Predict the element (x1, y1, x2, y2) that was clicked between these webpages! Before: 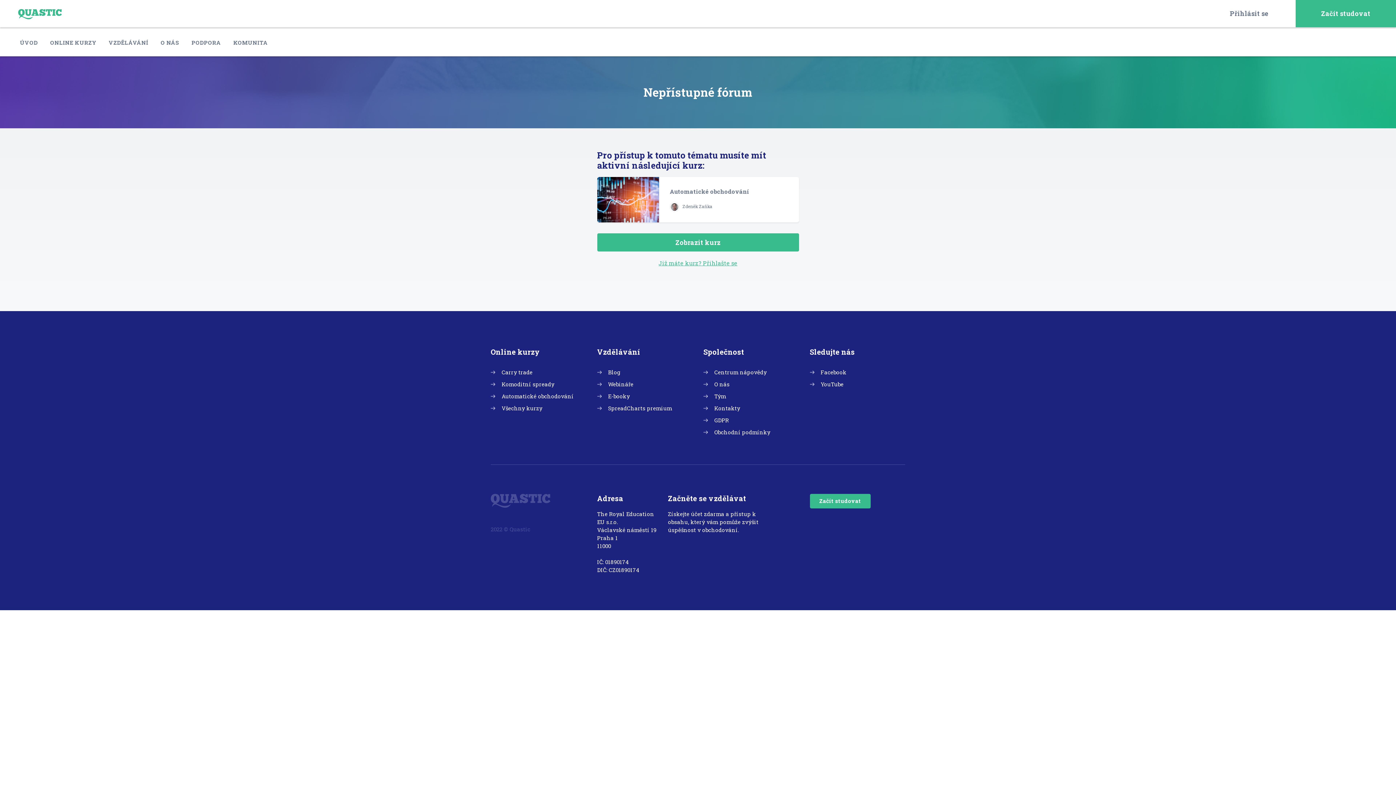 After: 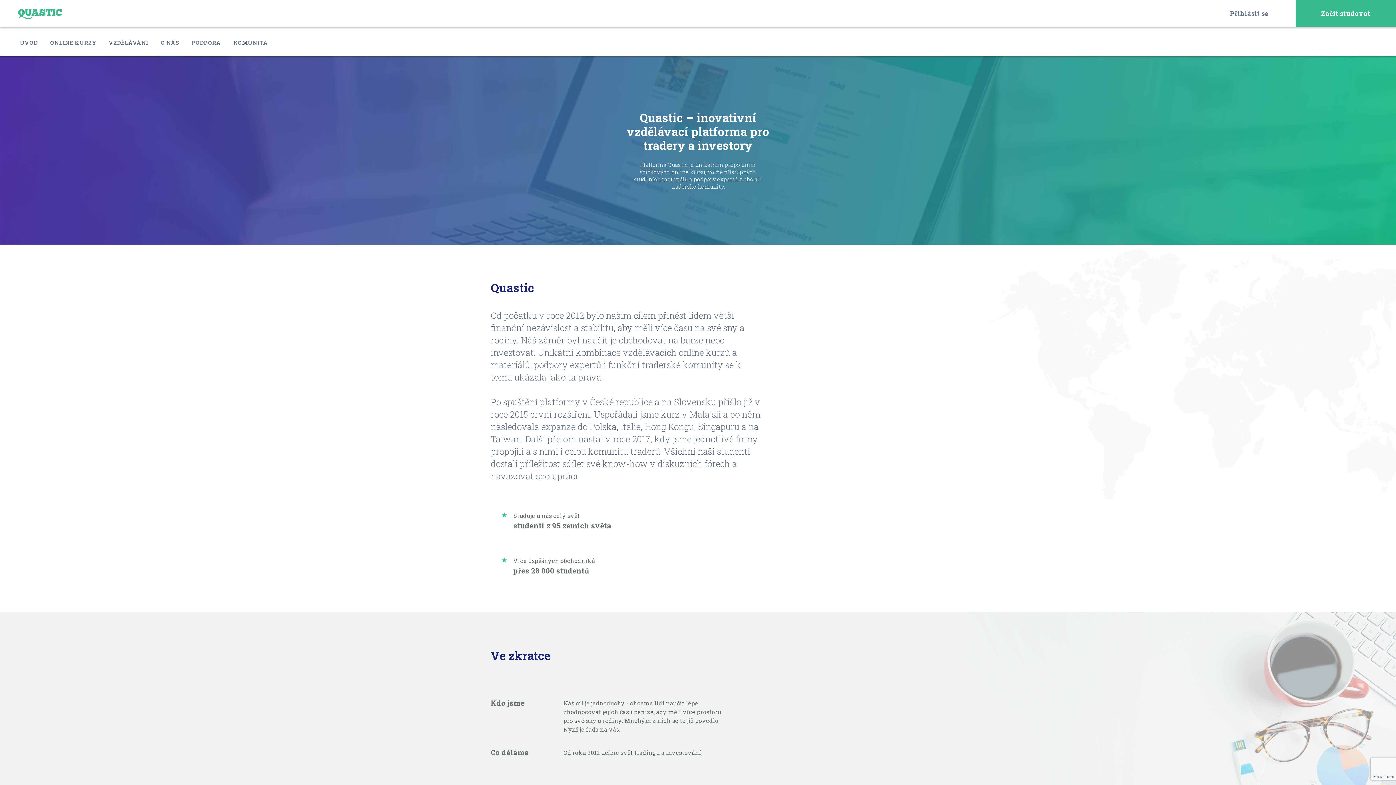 Action: label: O NÁS bbox: (158, 28, 181, 57)